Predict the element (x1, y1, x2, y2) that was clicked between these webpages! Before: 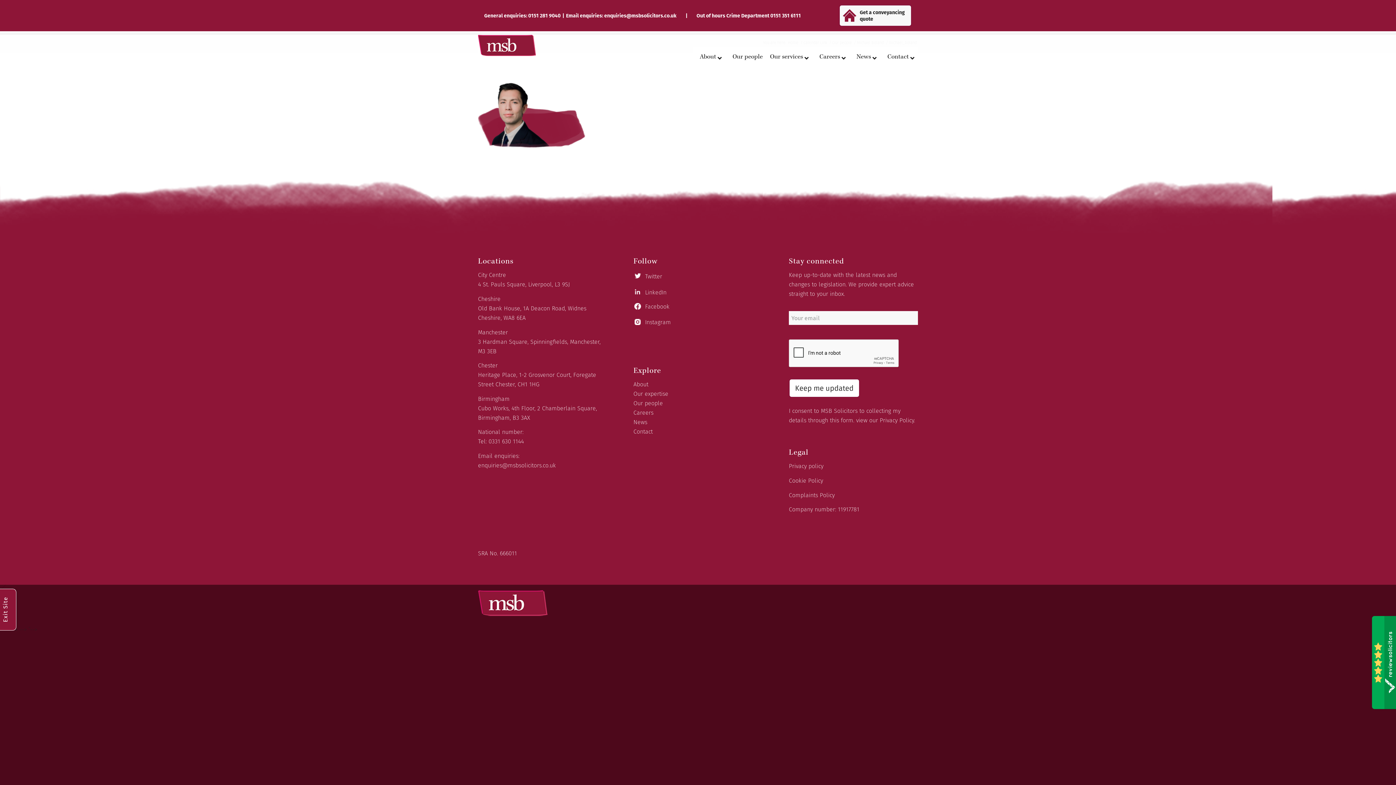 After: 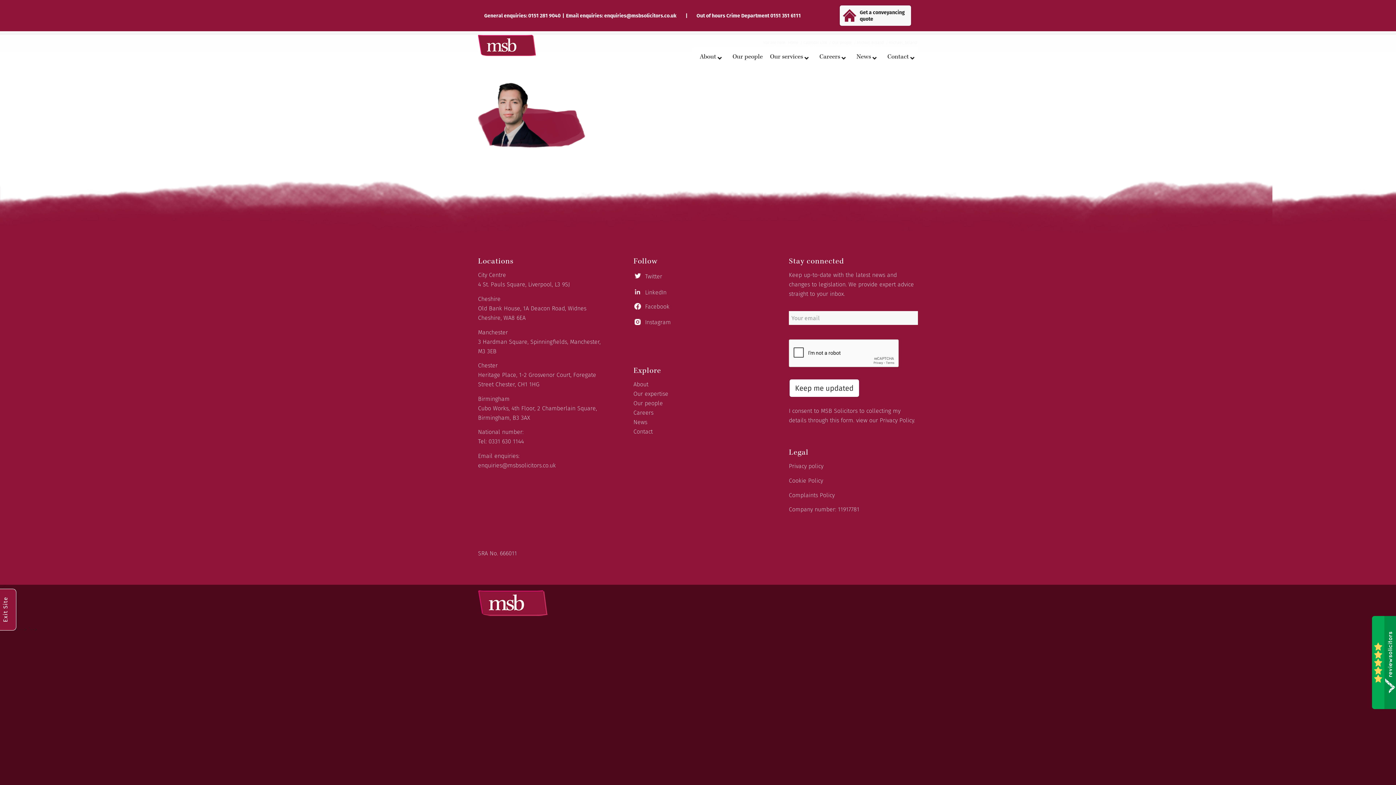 Action: label: 0331 630 1144 bbox: (488, 437, 524, 445)